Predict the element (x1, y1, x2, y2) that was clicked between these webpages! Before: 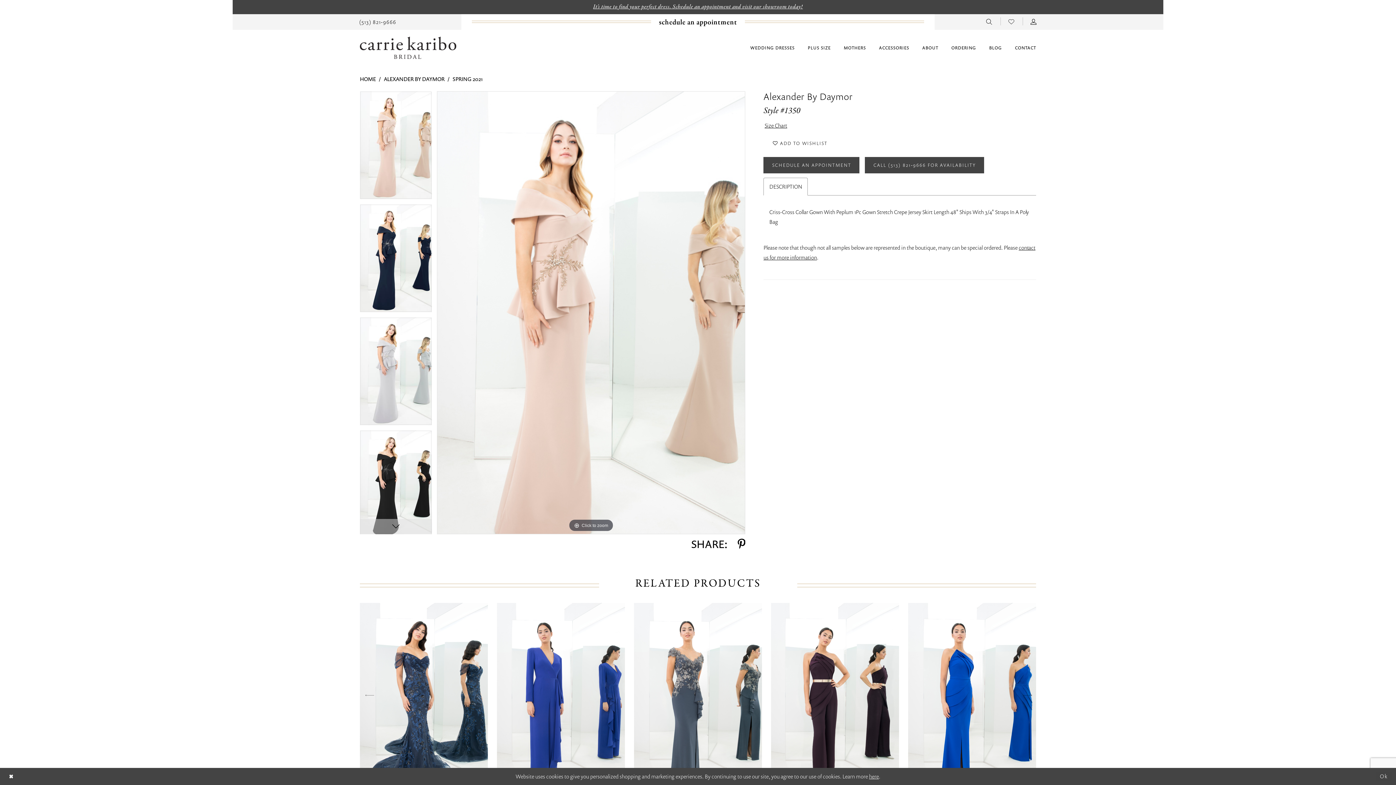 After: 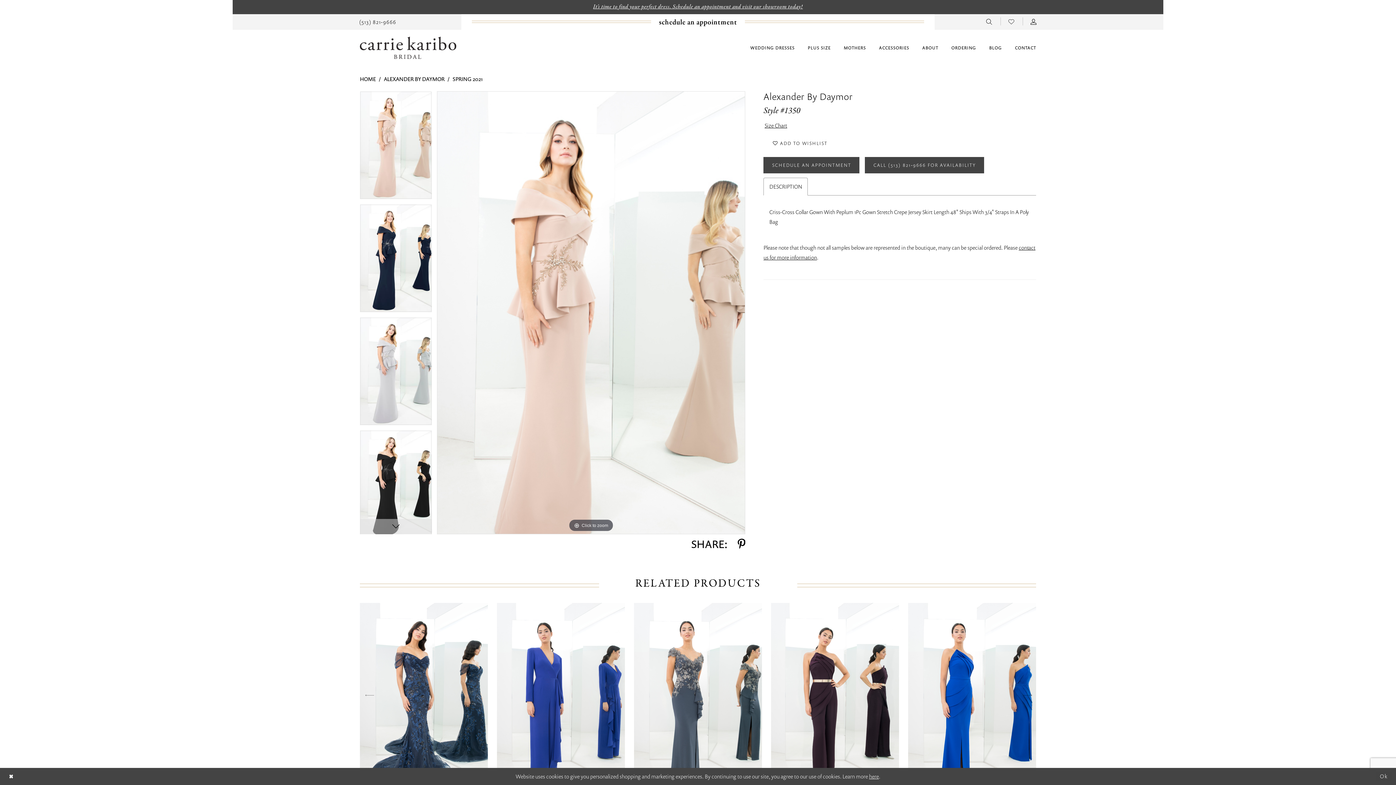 Action: bbox: (737, 538, 745, 549) label: Share using Pinterest - Opens in new tab